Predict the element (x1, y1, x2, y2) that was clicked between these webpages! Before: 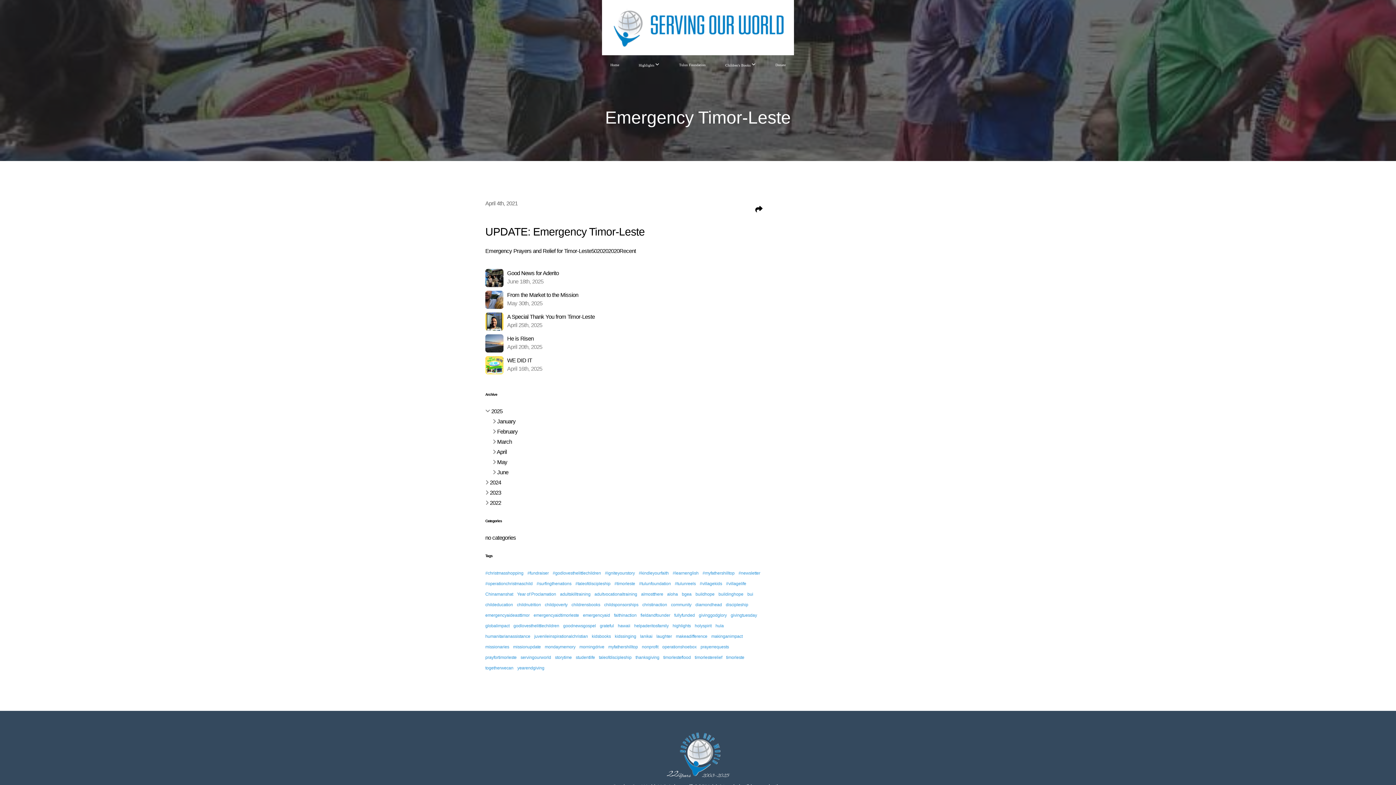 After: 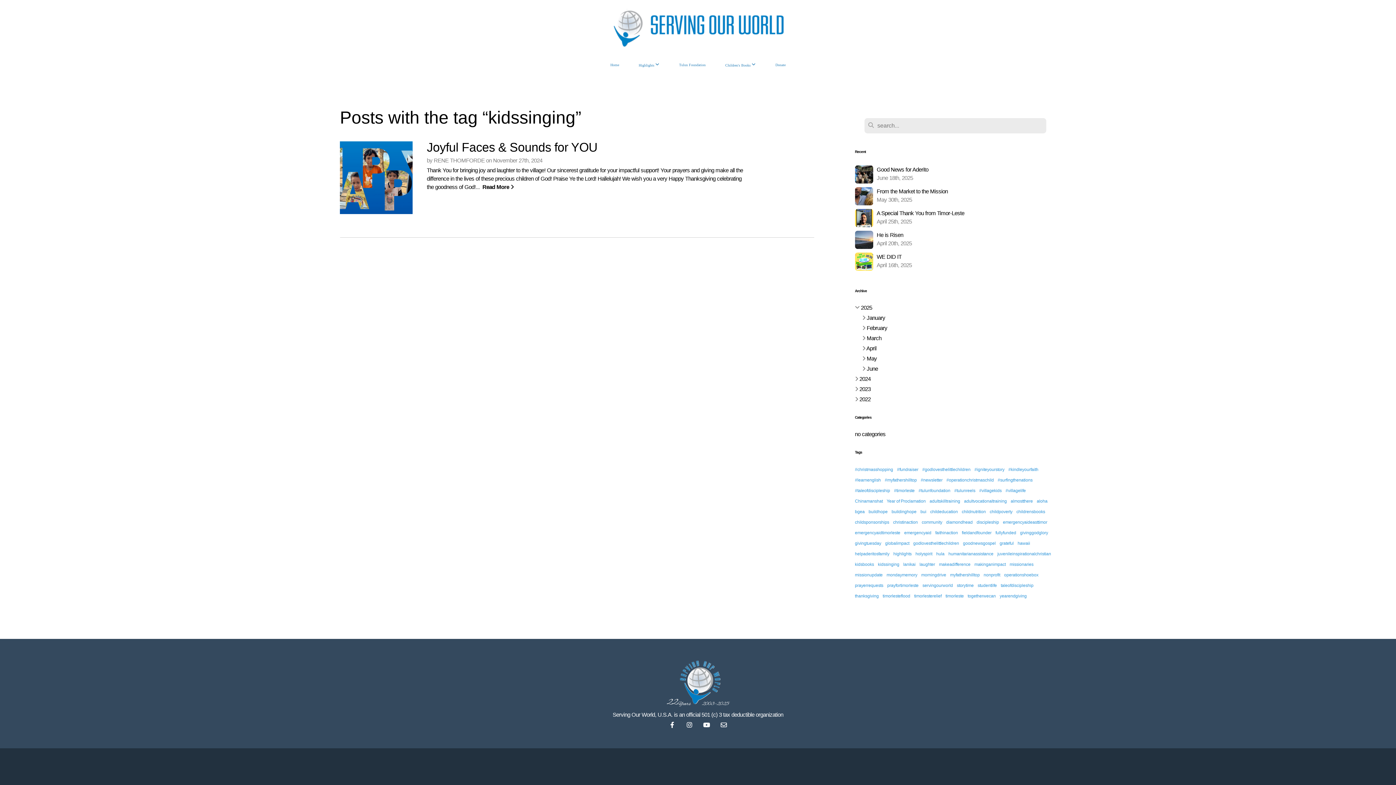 Action: label: kidssinging bbox: (614, 634, 636, 639)